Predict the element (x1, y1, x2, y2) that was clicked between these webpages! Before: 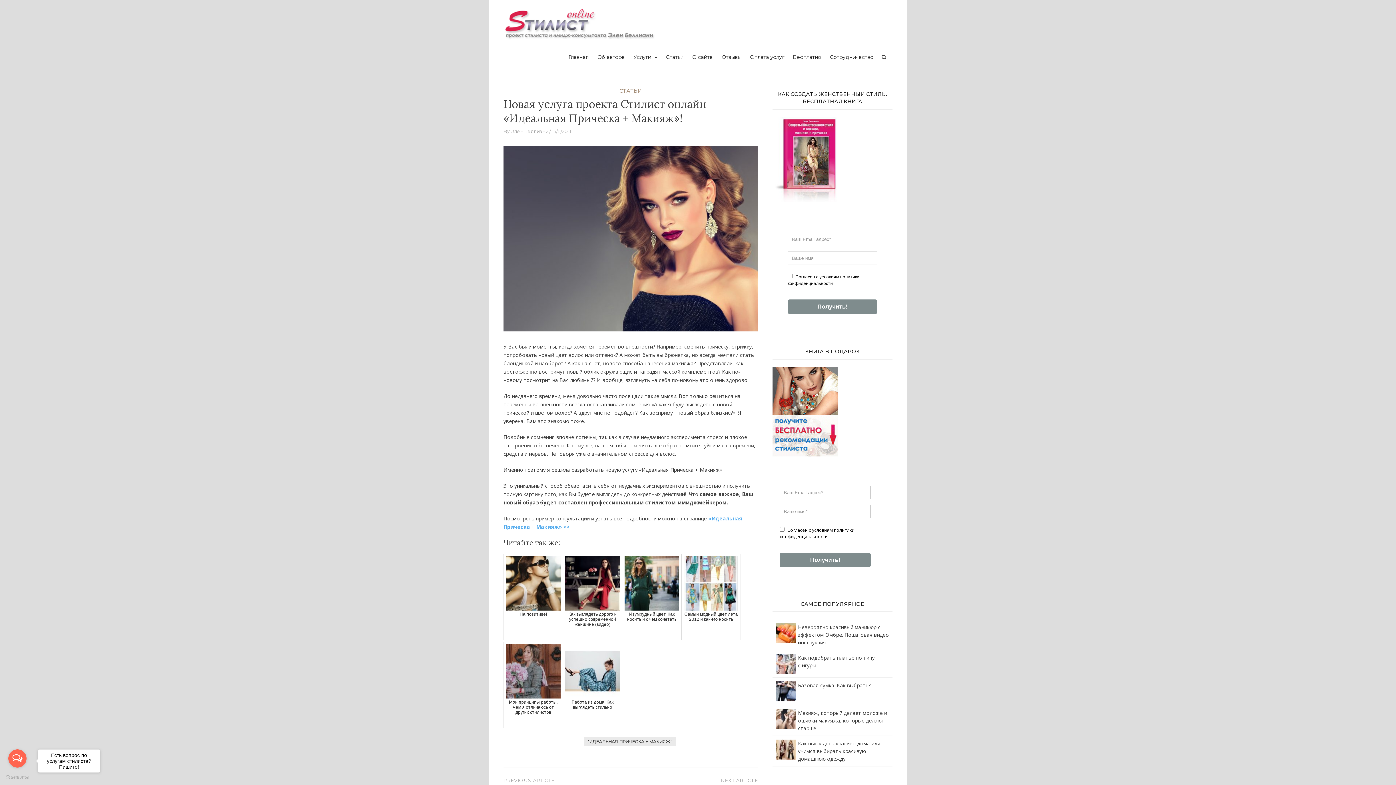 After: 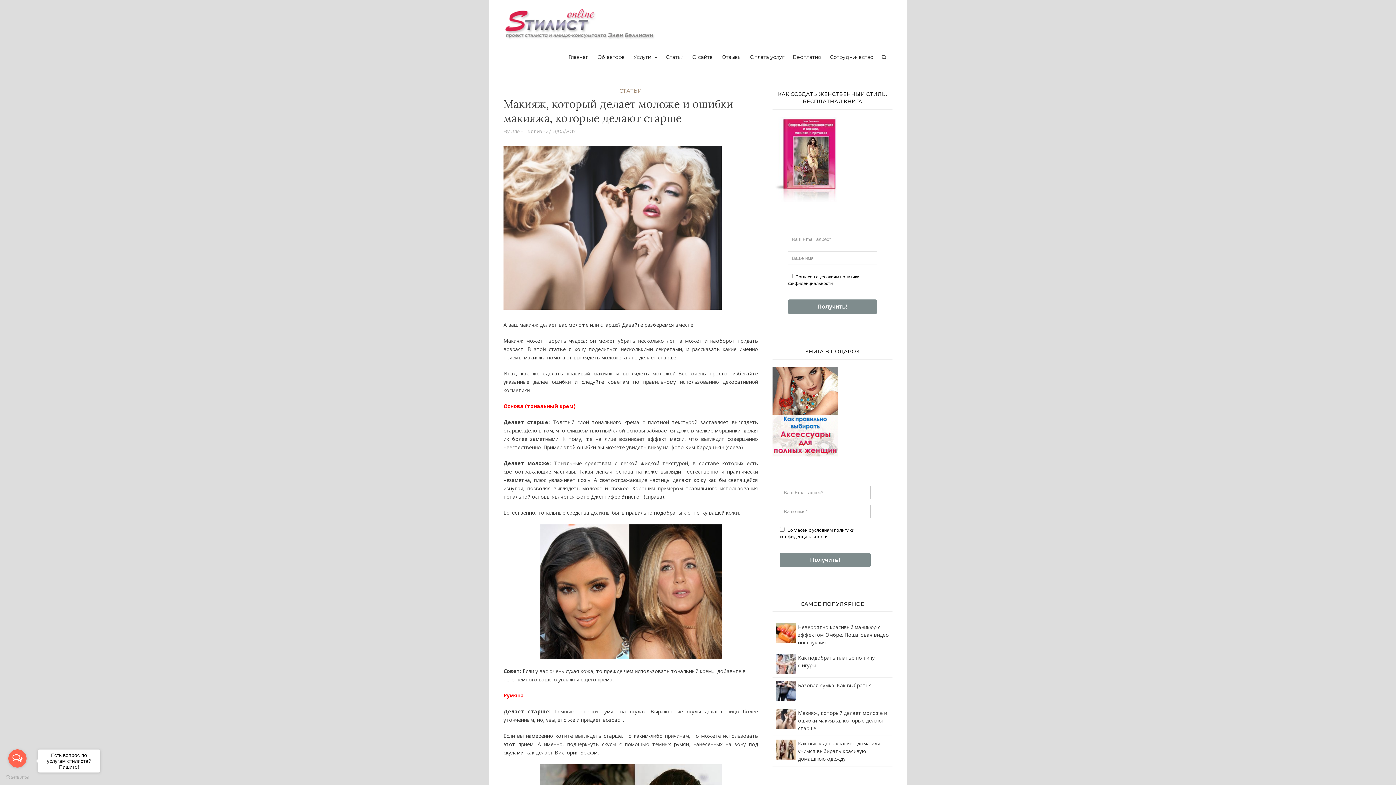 Action: bbox: (798, 709, 887, 732) label: Макияж, который делает моложе и ошибки макияжа, которые делают старше